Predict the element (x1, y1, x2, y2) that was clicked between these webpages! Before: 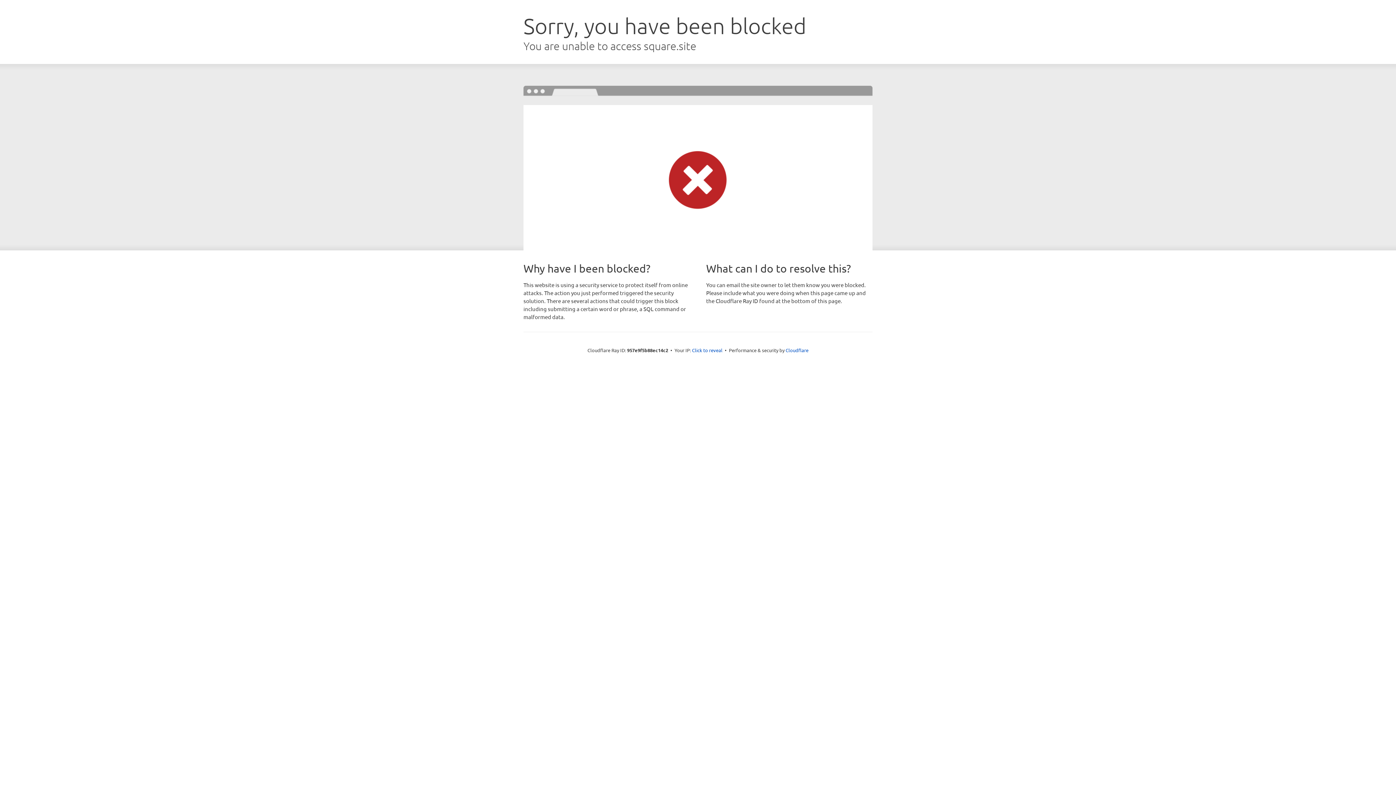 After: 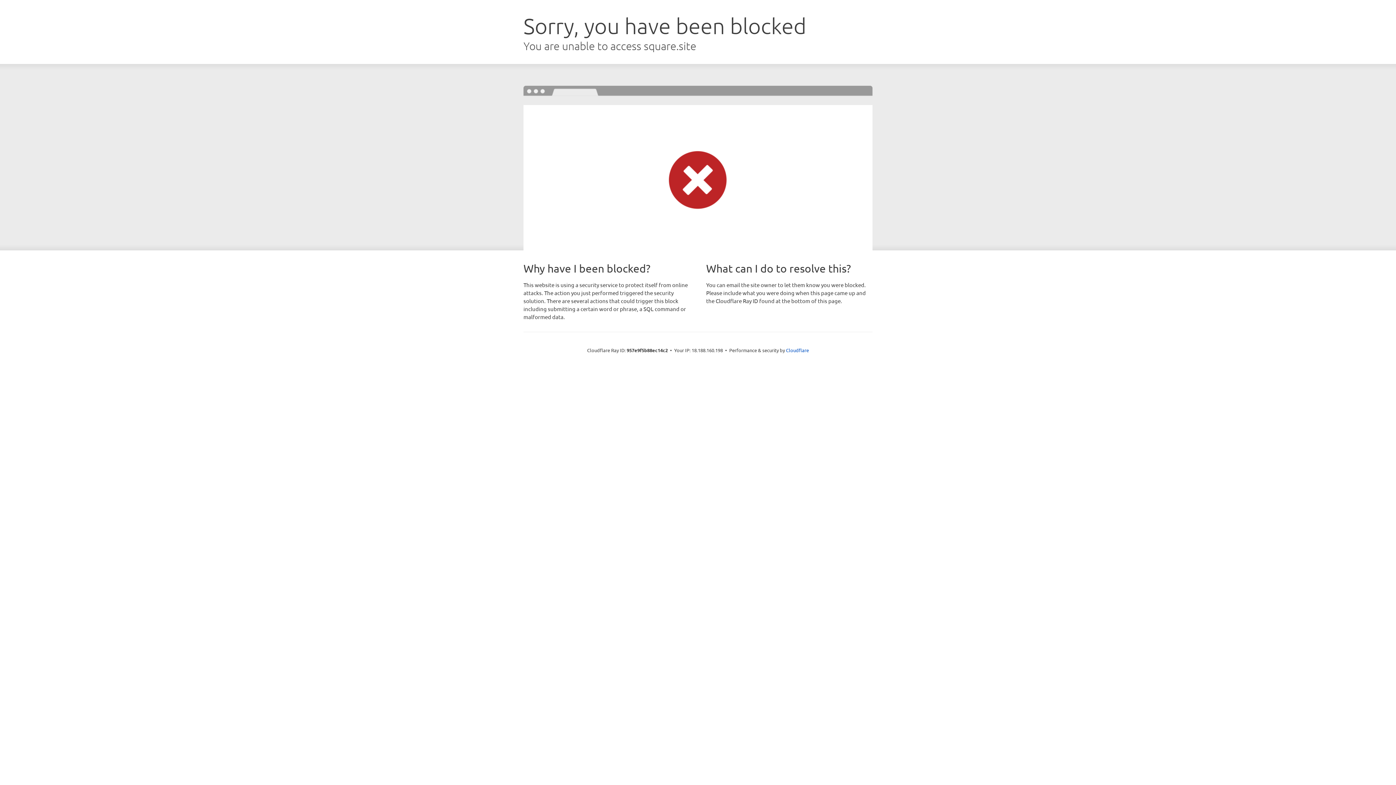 Action: label: Click to reveal bbox: (692, 346, 722, 353)